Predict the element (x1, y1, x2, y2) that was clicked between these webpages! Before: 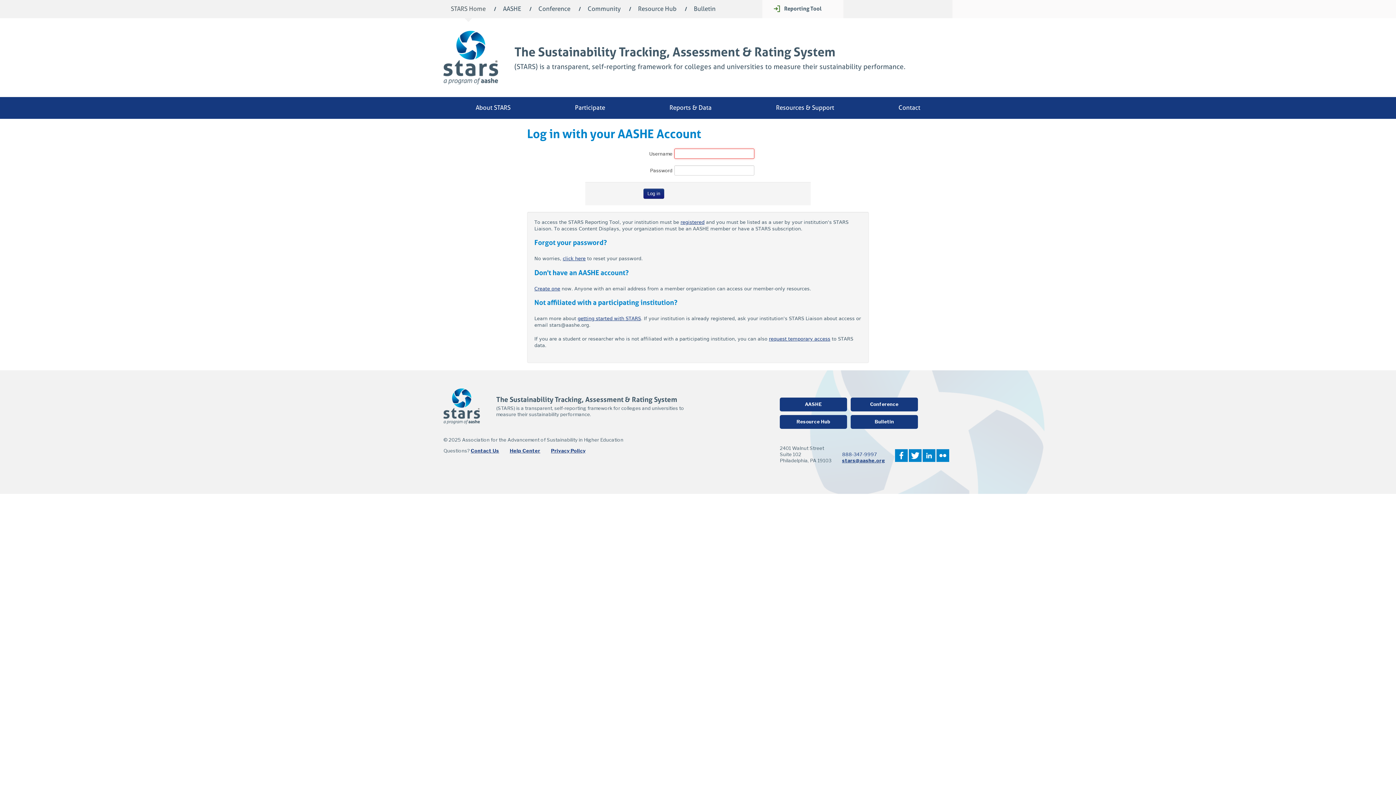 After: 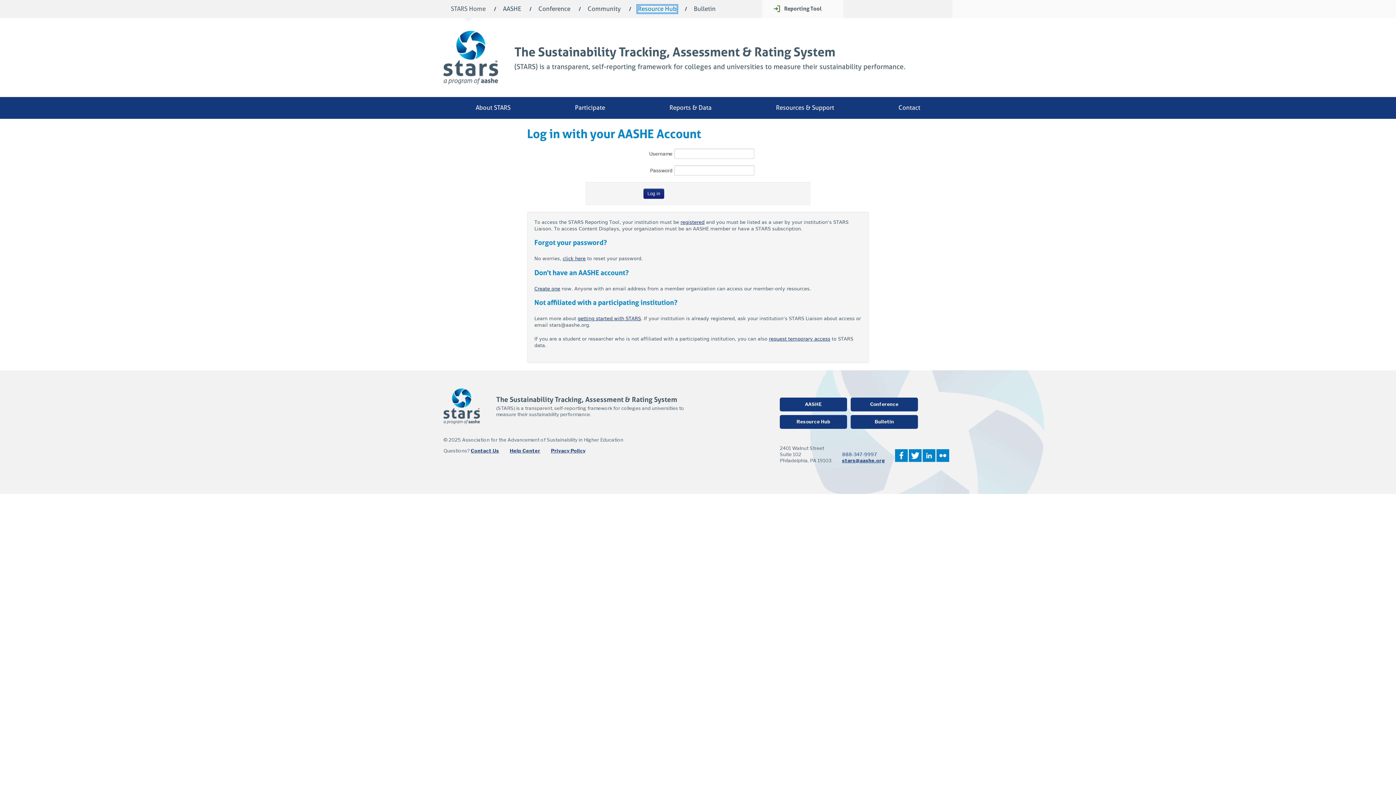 Action: bbox: (638, 5, 676, 12) label: Resource Hub